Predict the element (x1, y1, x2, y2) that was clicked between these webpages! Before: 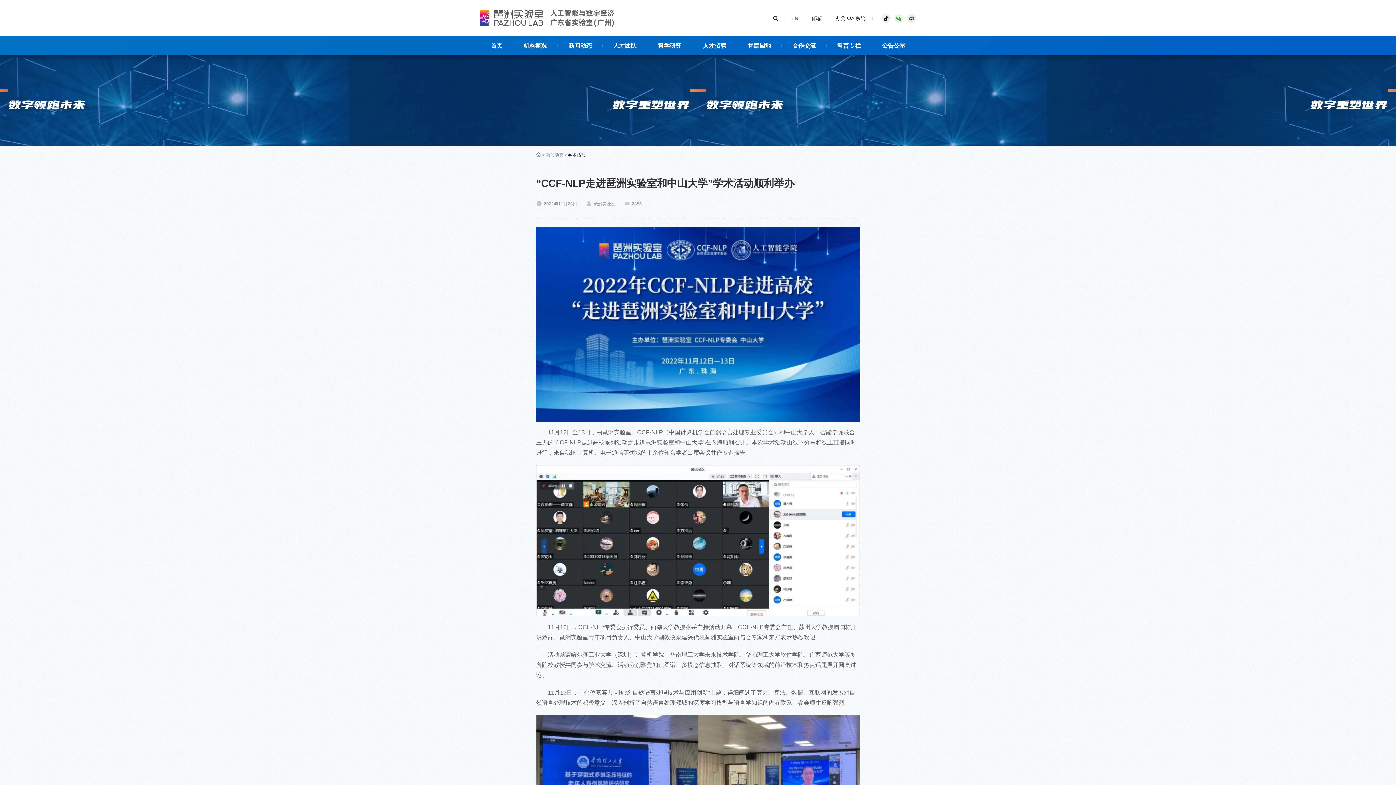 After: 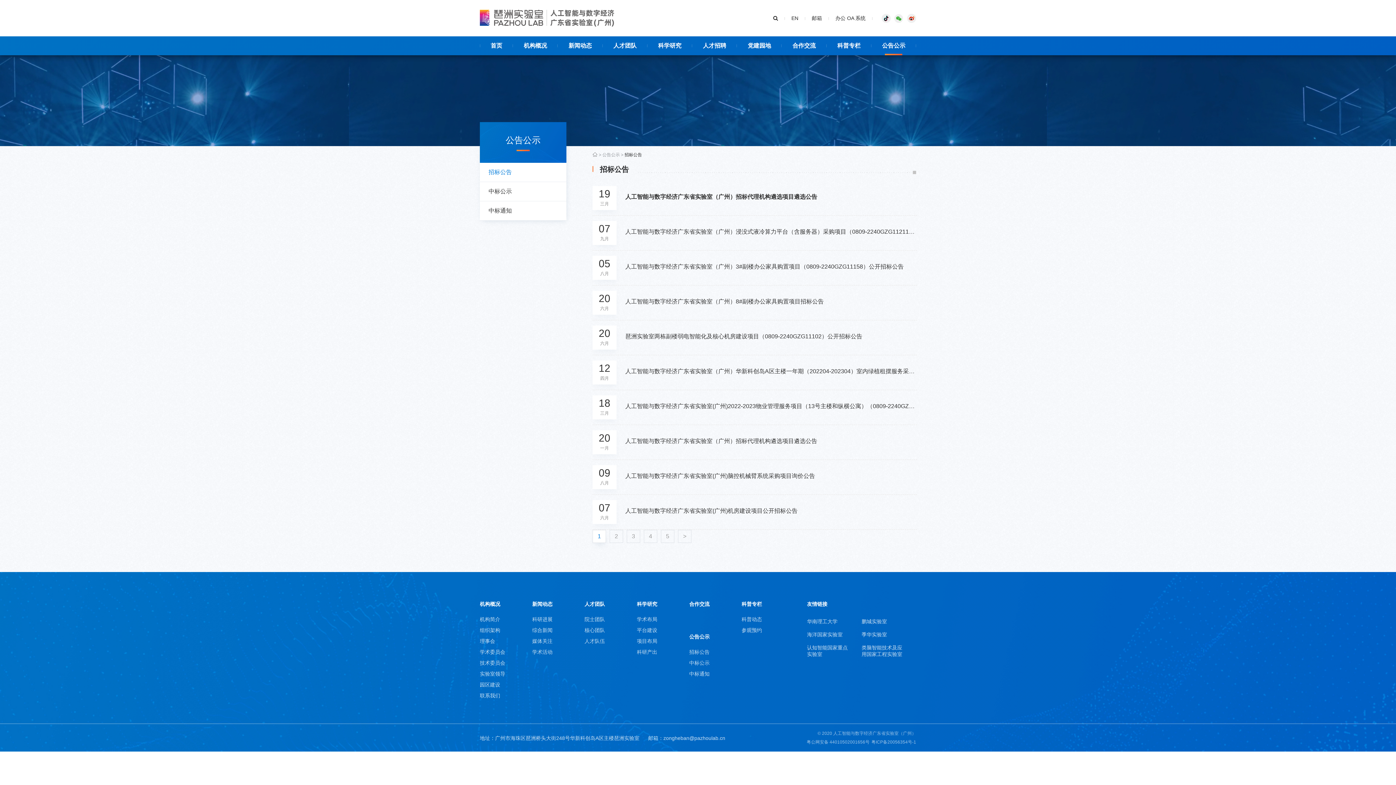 Action: label: 公告公示 bbox: (871, 36, 916, 55)